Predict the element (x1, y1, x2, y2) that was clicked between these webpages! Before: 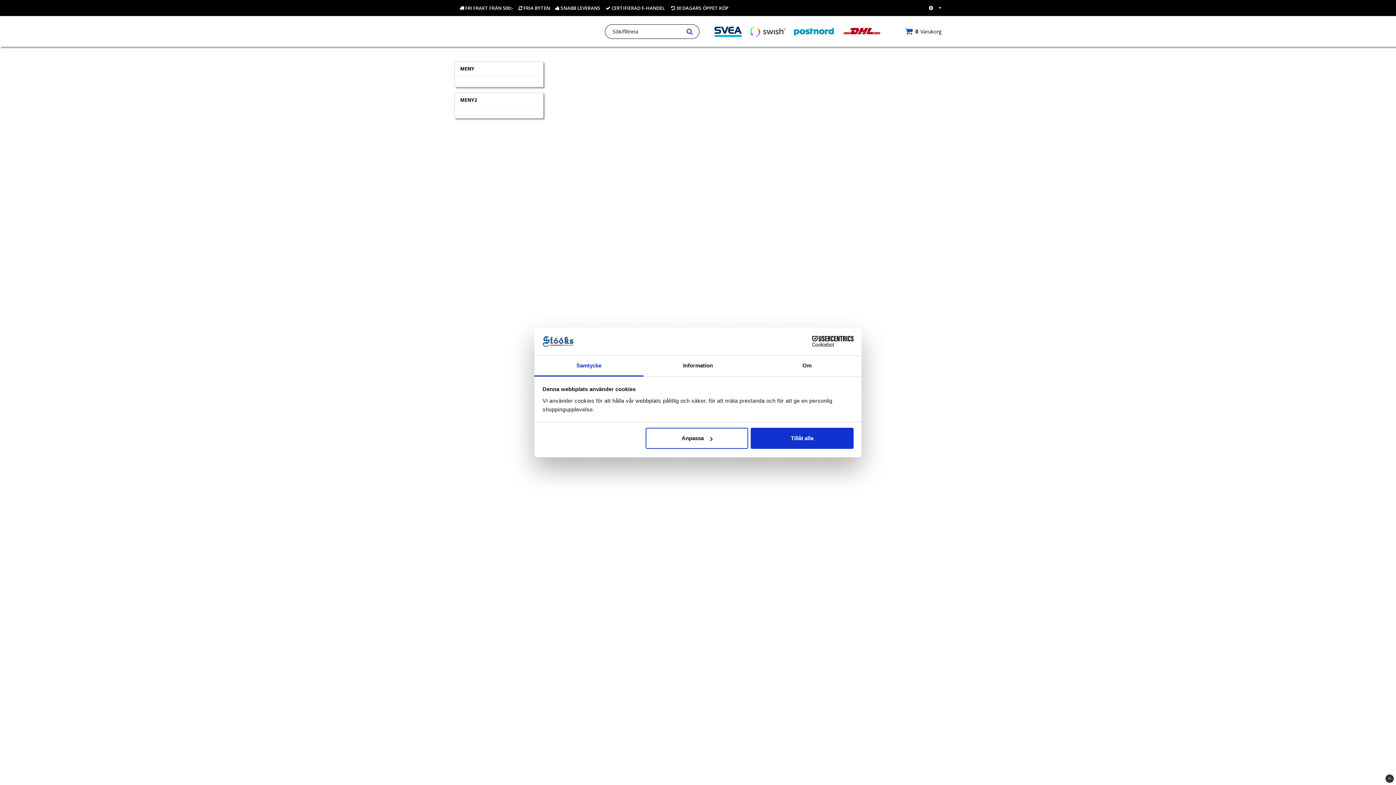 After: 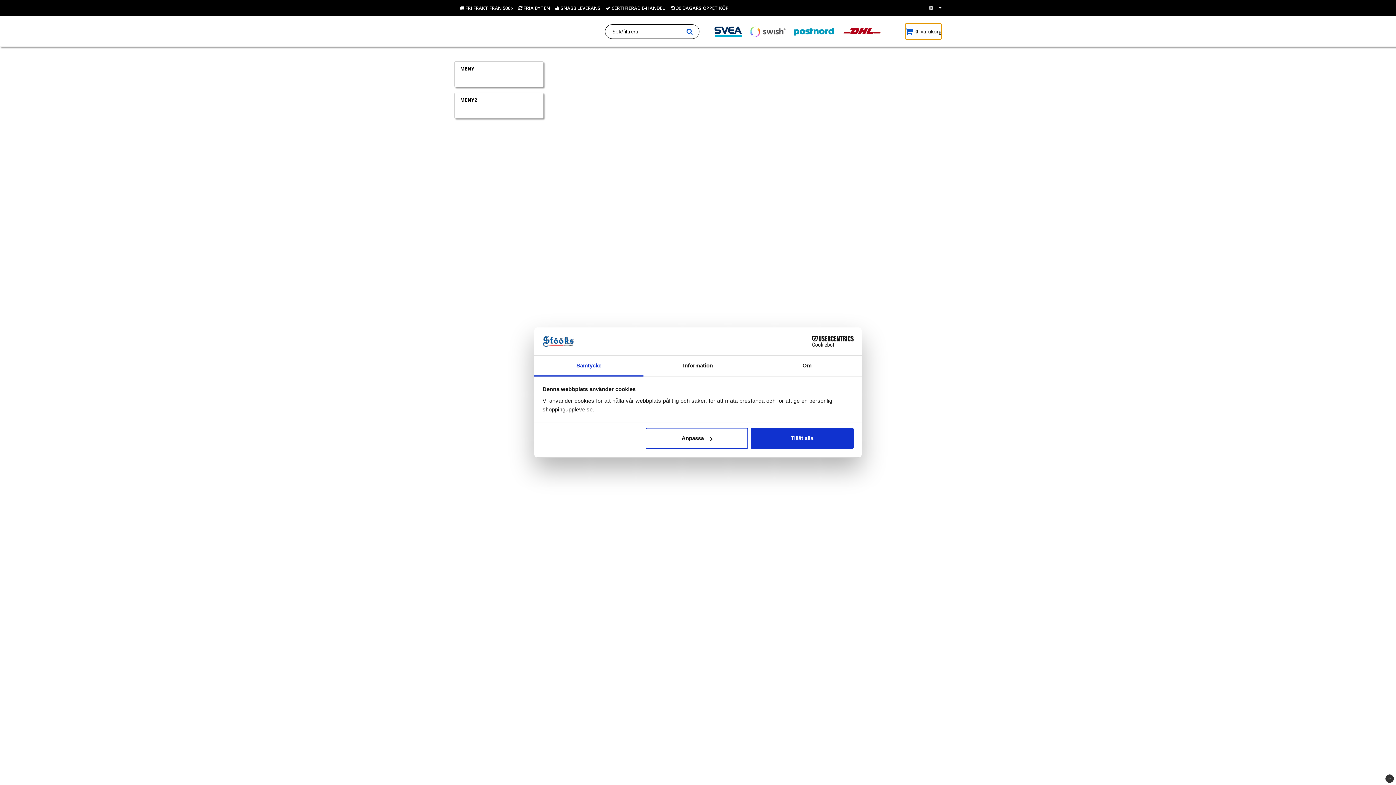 Action: label: 0Varukorg bbox: (905, 23, 941, 39)